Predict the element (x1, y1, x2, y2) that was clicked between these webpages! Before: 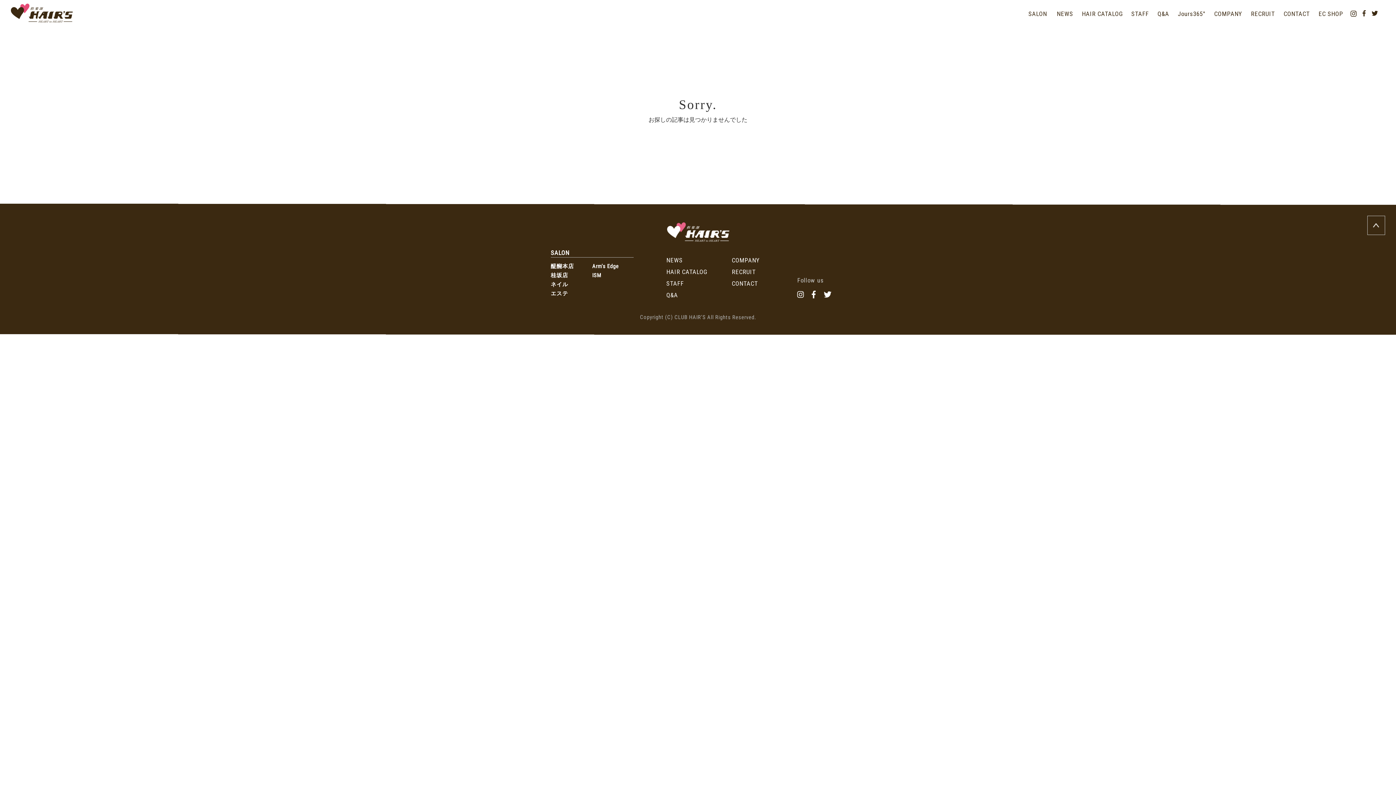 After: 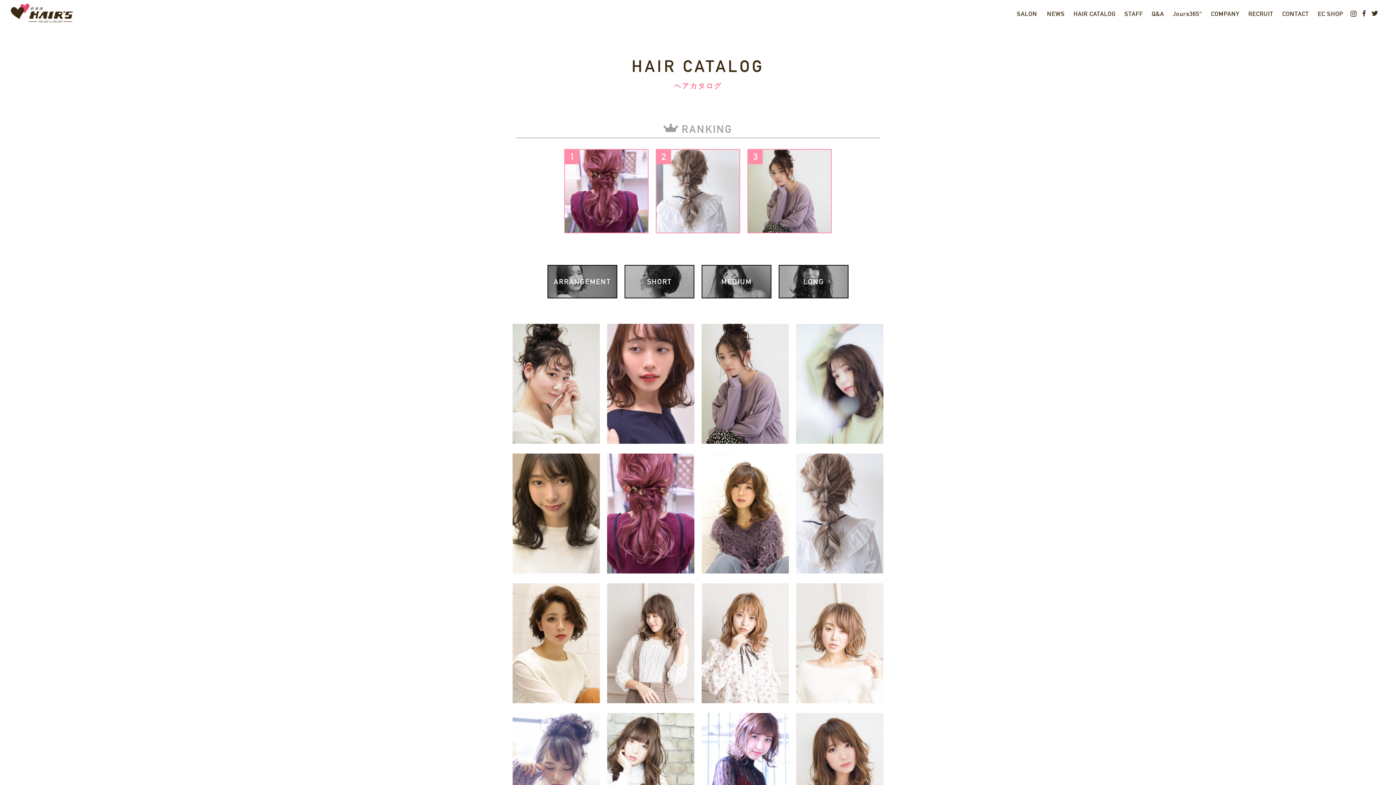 Action: bbox: (1082, 10, 1122, 17) label: HAIR CATALOG